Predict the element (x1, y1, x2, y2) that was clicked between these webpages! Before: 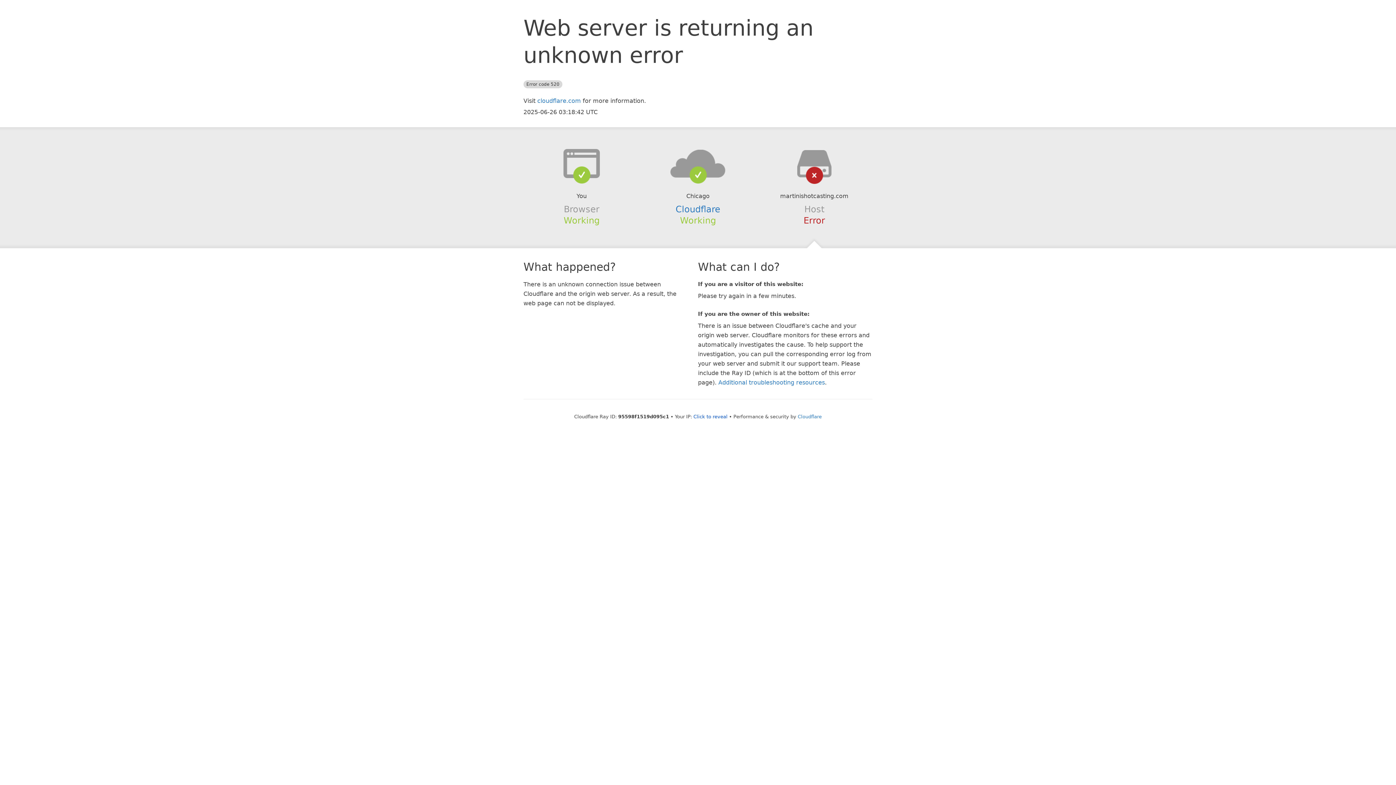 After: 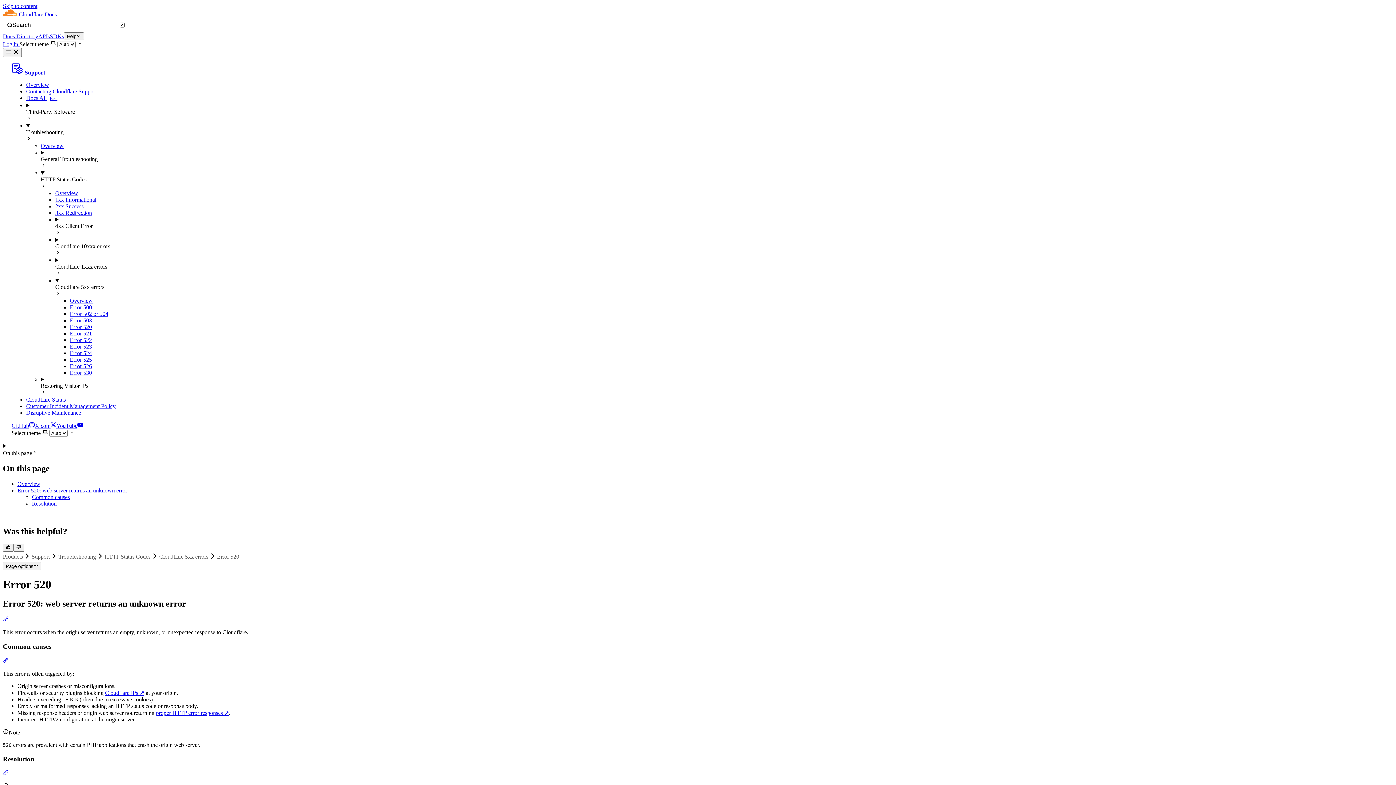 Action: label: Additional troubleshooting resources bbox: (718, 379, 825, 386)